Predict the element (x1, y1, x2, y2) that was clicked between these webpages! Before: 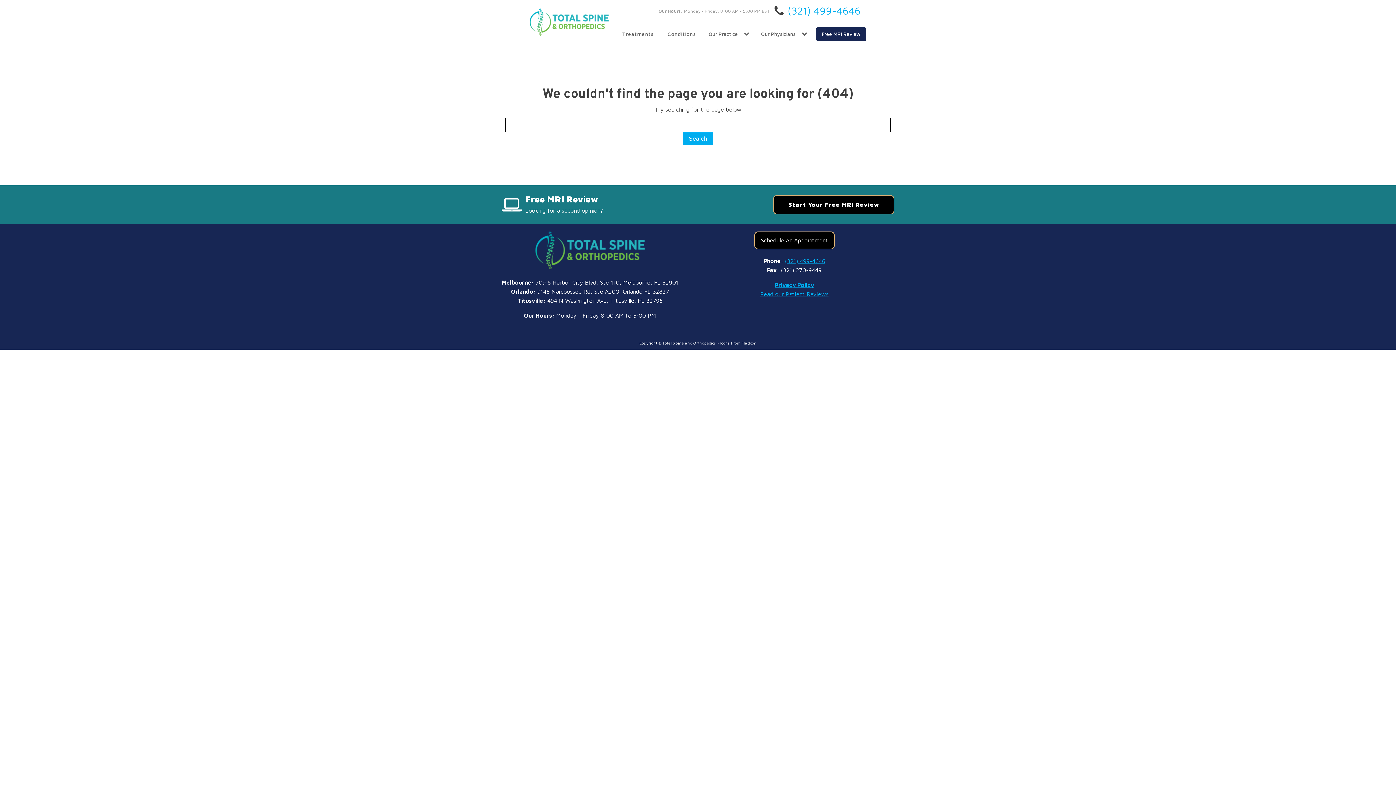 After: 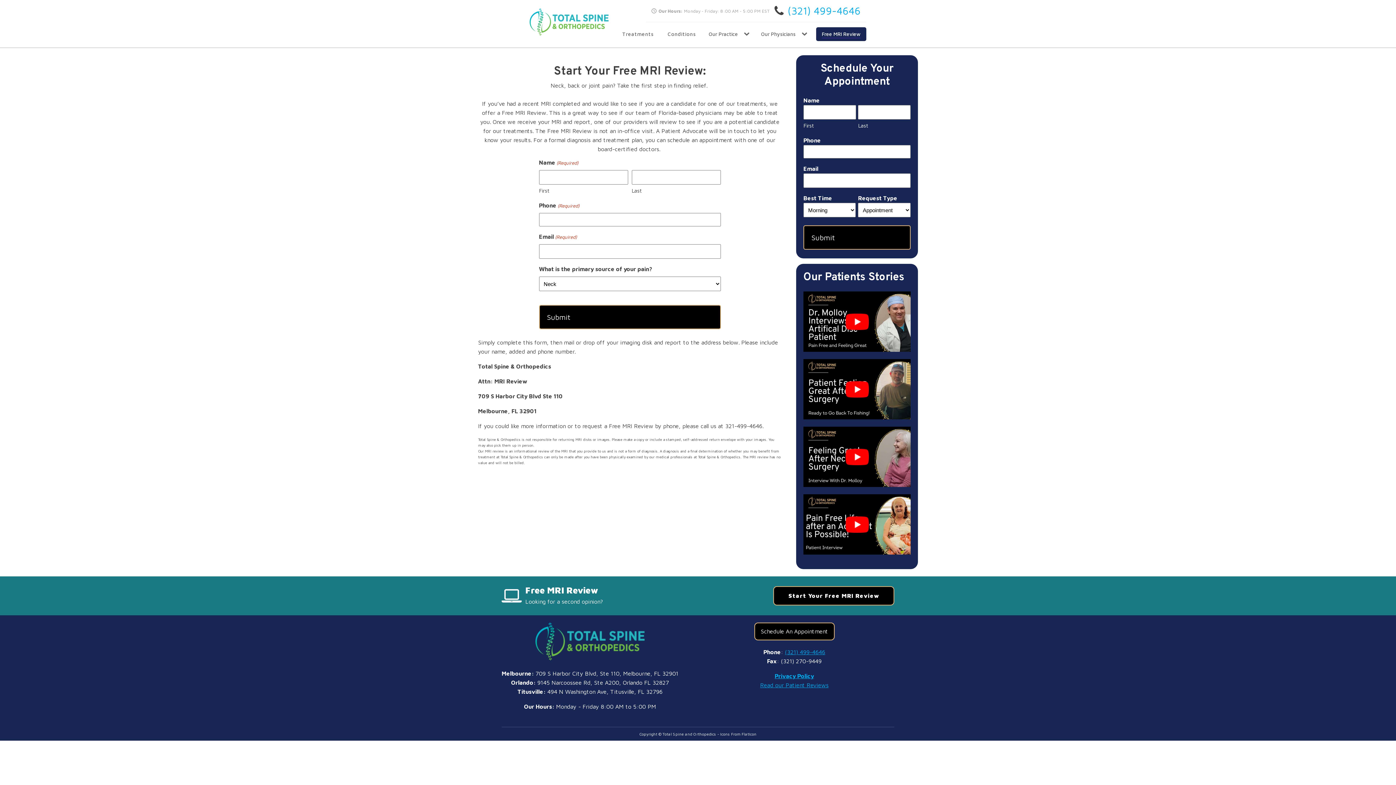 Action: bbox: (816, 27, 866, 41) label: Free MRI Review